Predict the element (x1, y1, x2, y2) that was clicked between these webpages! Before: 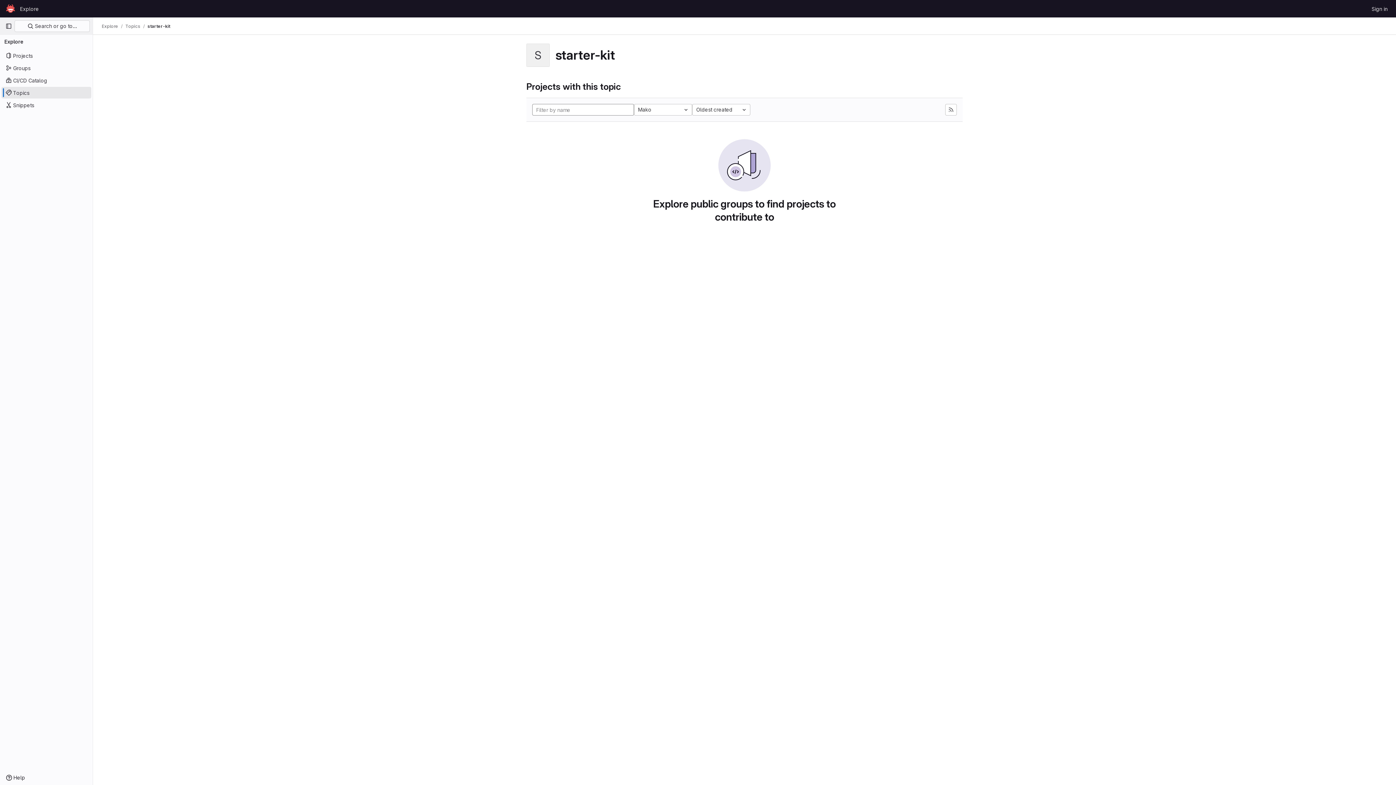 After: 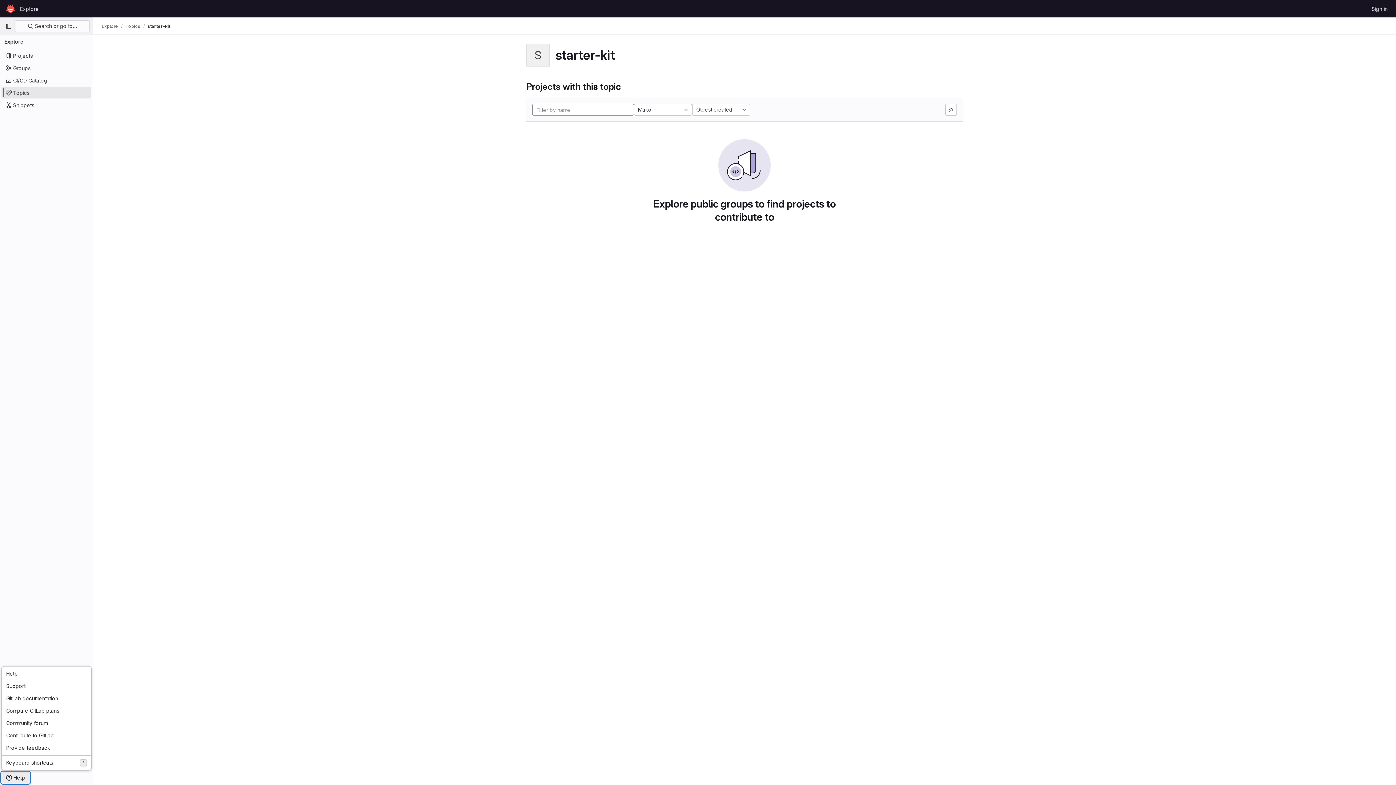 Action: label: Help bbox: (1, 772, 29, 784)